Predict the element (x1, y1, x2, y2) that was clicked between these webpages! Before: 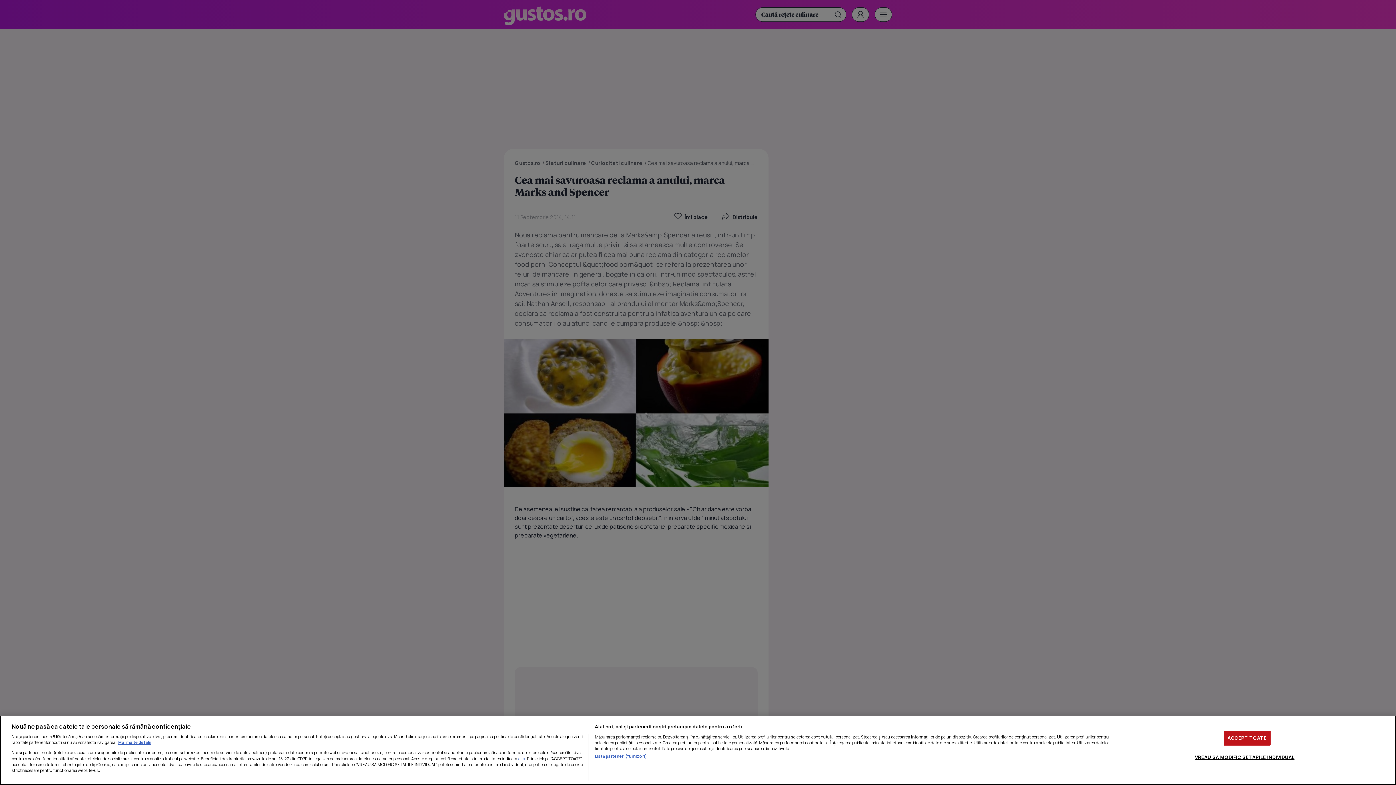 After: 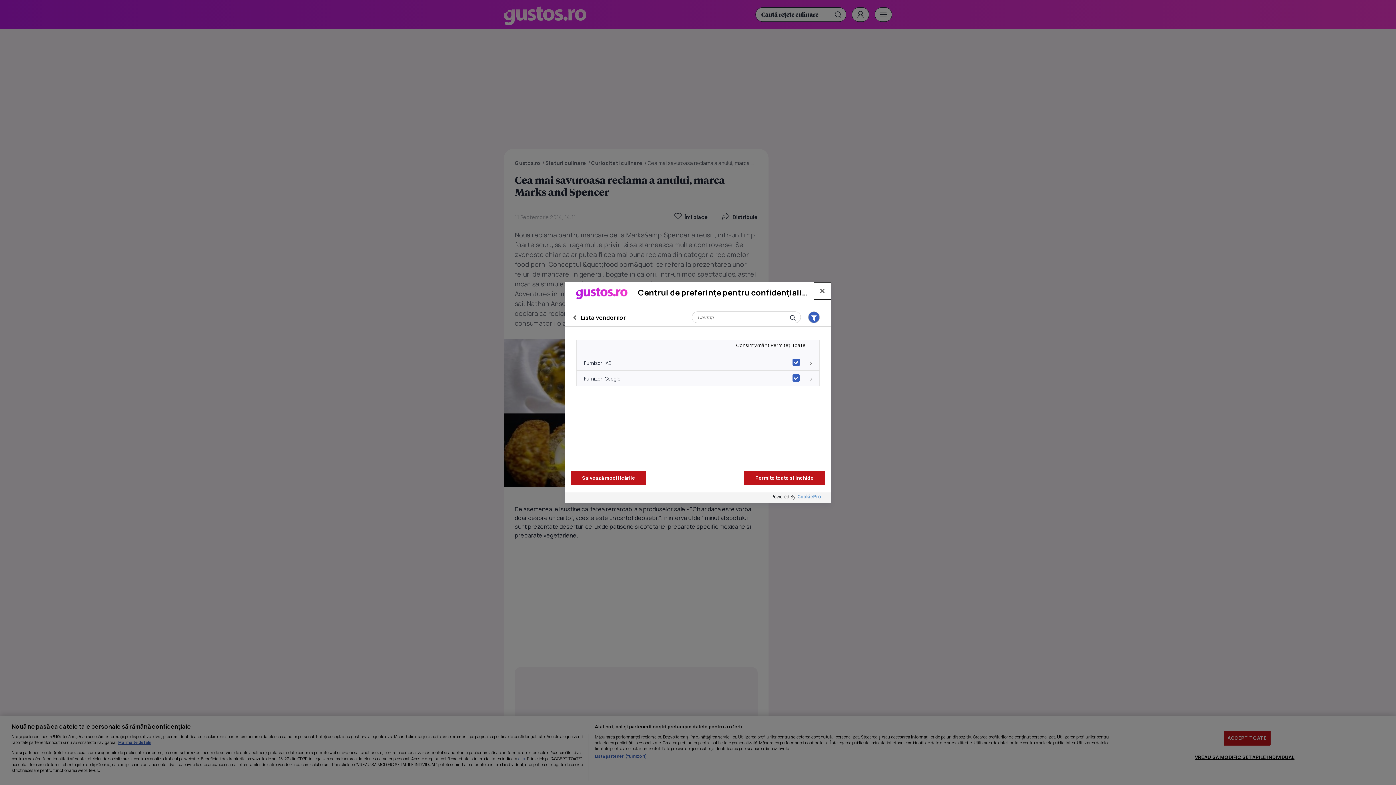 Action: label: Listă parteneri (furnizori) bbox: (594, 753, 647, 759)